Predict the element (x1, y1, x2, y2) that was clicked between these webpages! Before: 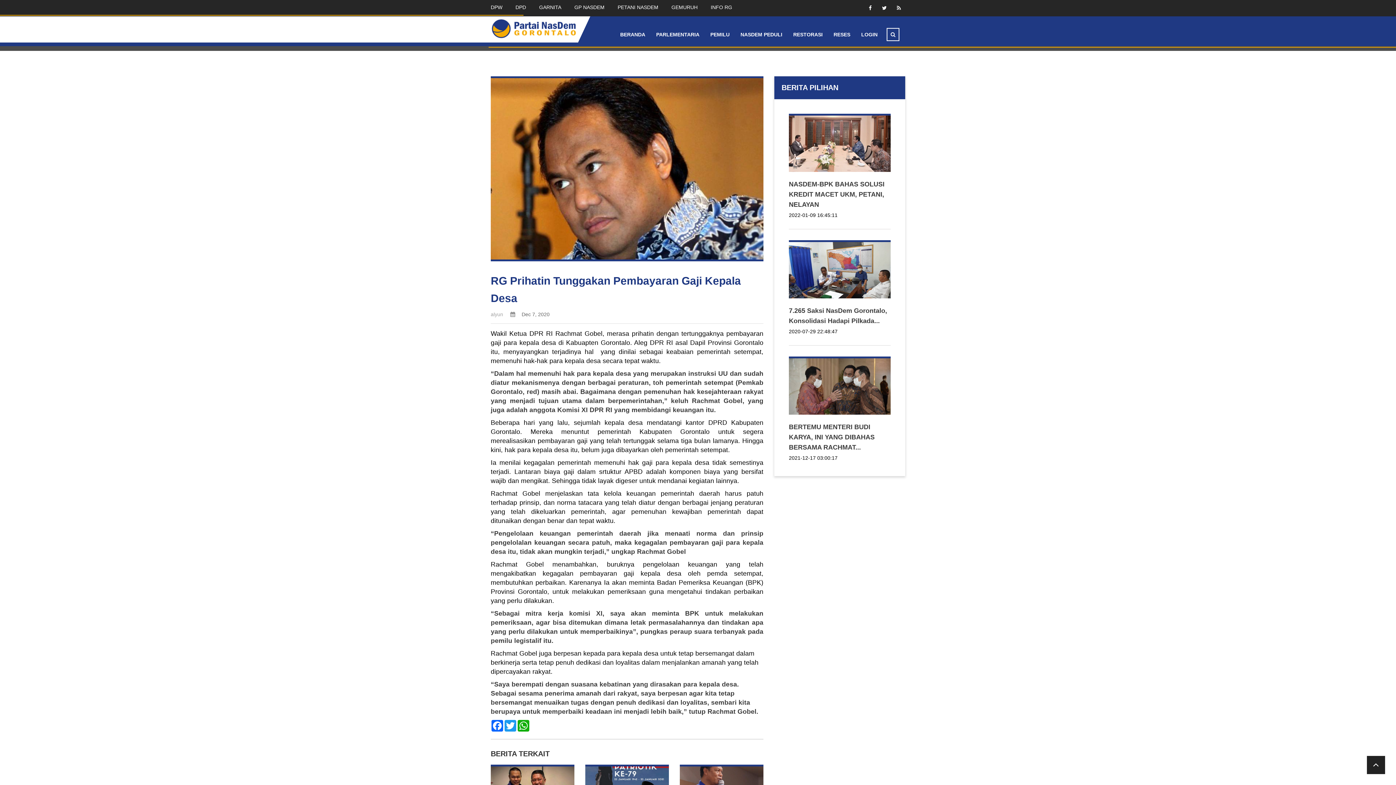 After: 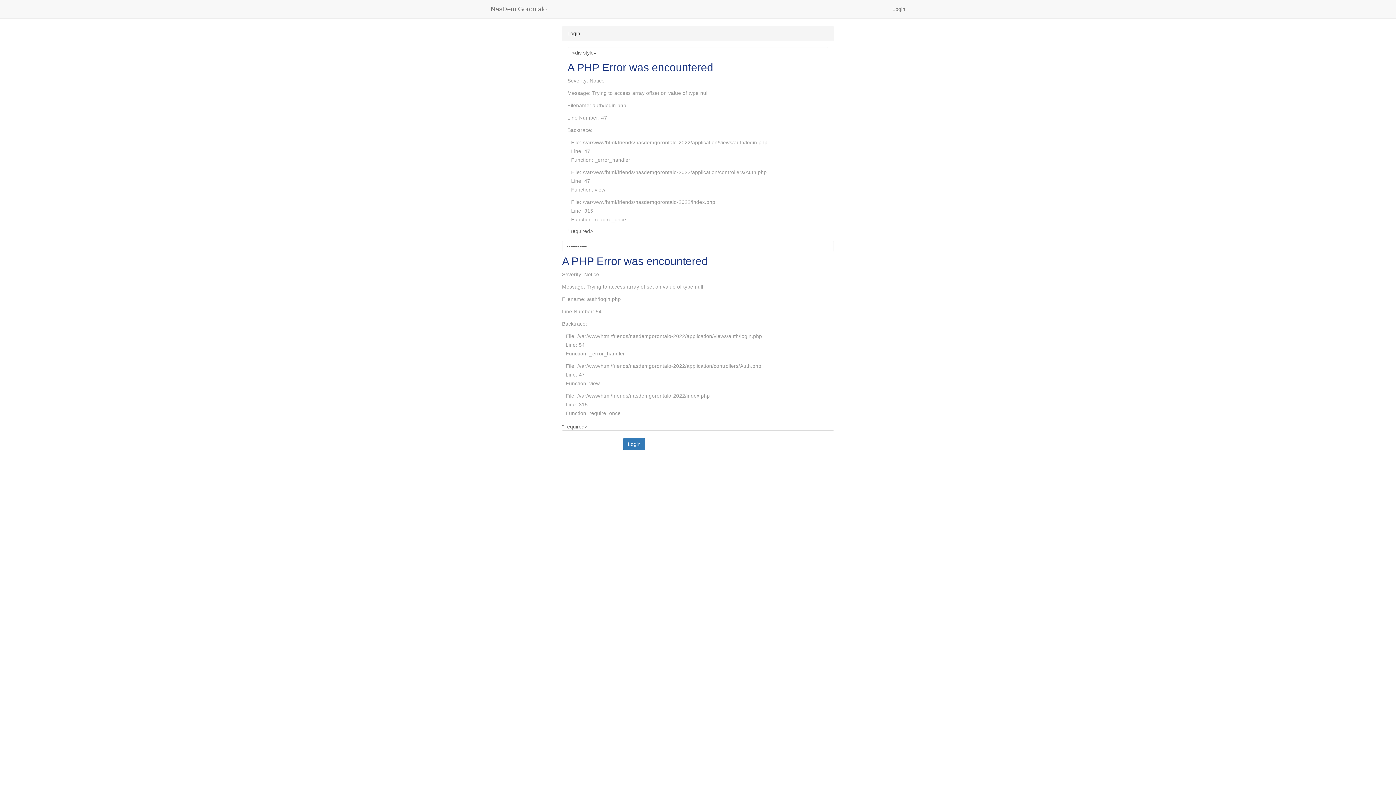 Action: label: LOGIN bbox: (856, 22, 883, 46)